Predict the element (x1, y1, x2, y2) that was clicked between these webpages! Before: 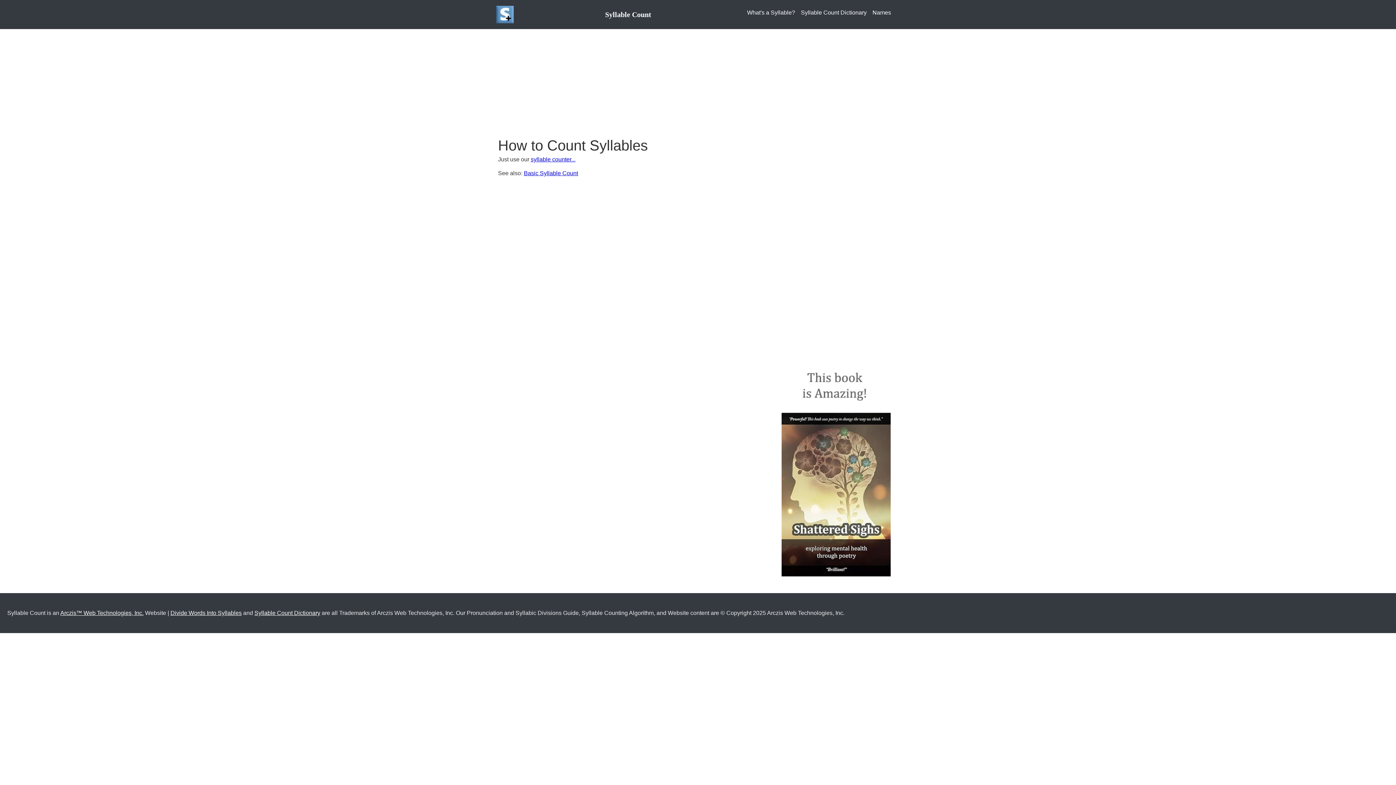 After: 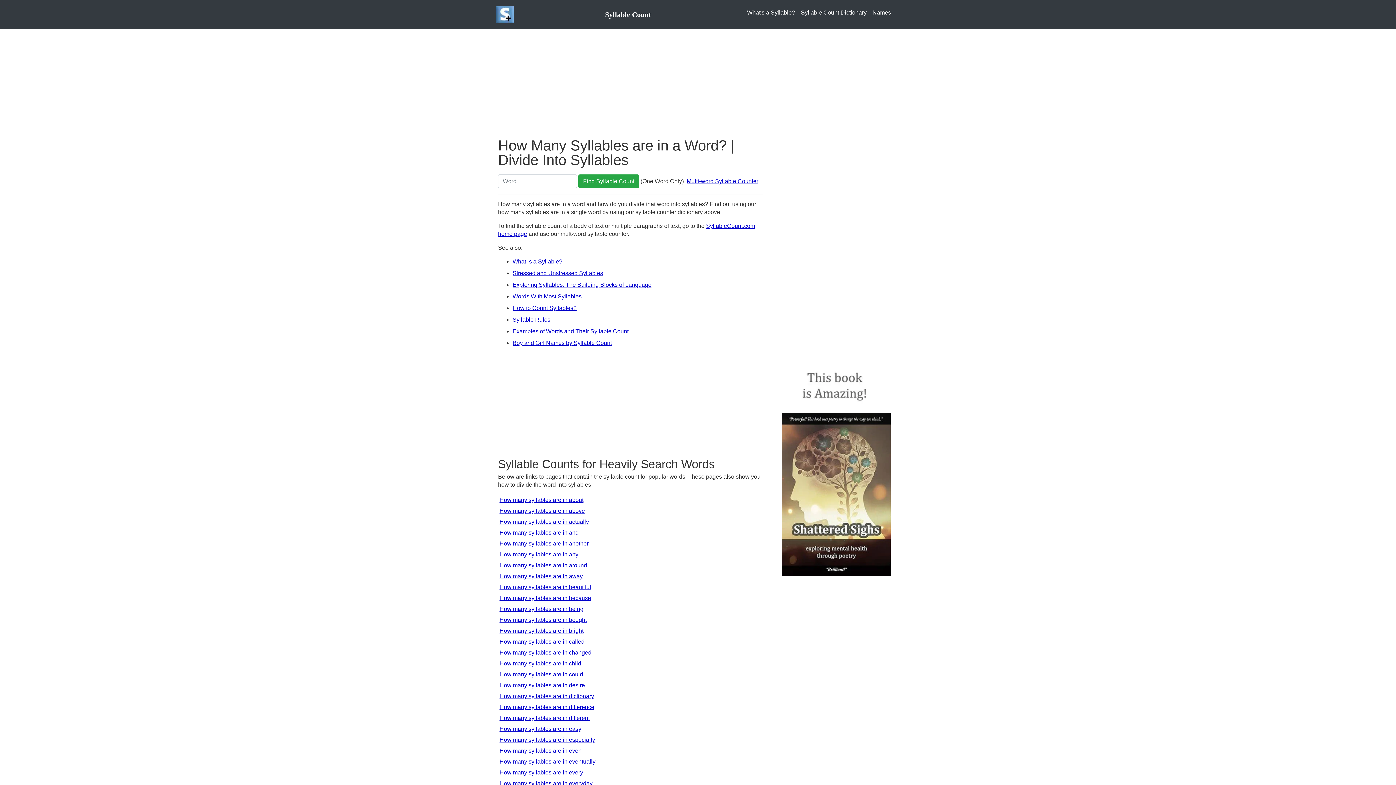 Action: bbox: (170, 610, 241, 616) label: Divide Words Into Syllables